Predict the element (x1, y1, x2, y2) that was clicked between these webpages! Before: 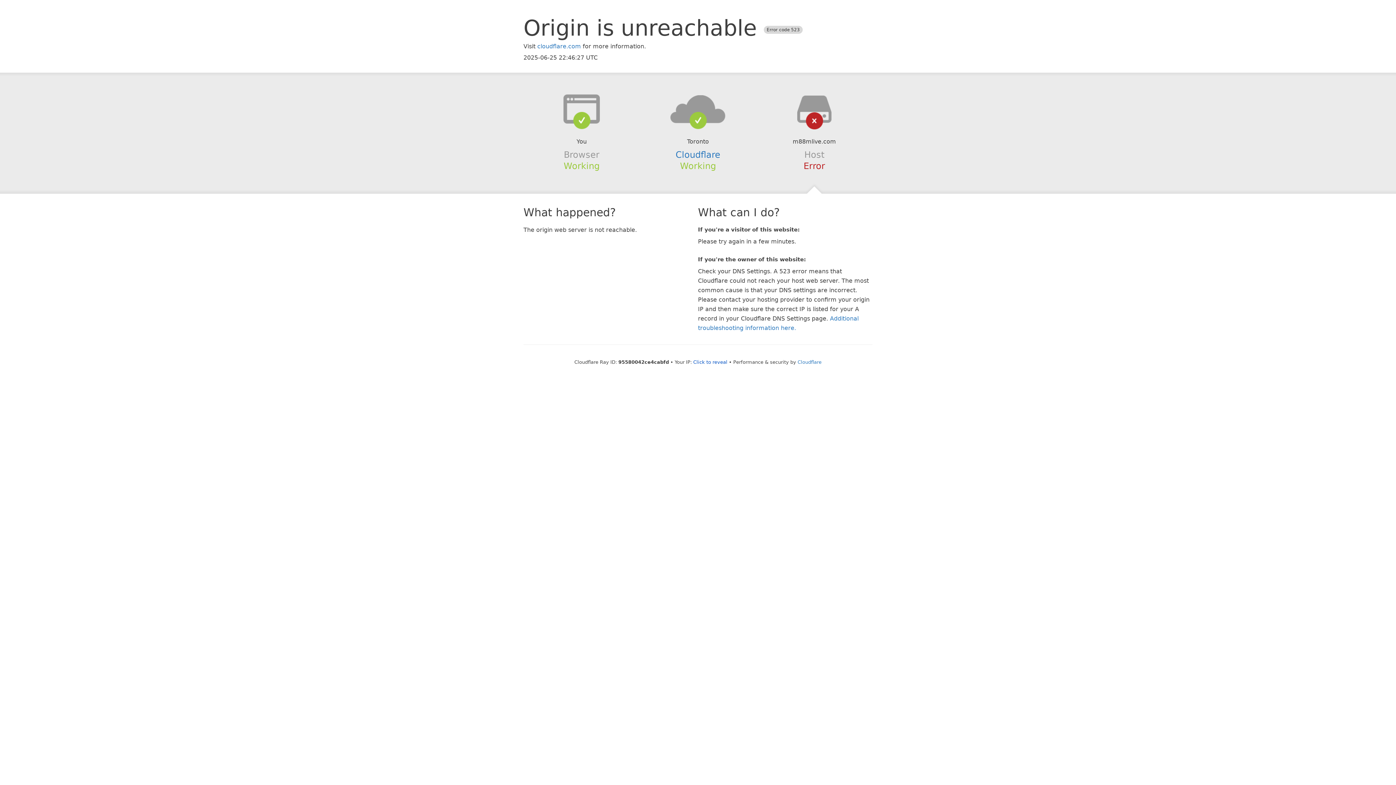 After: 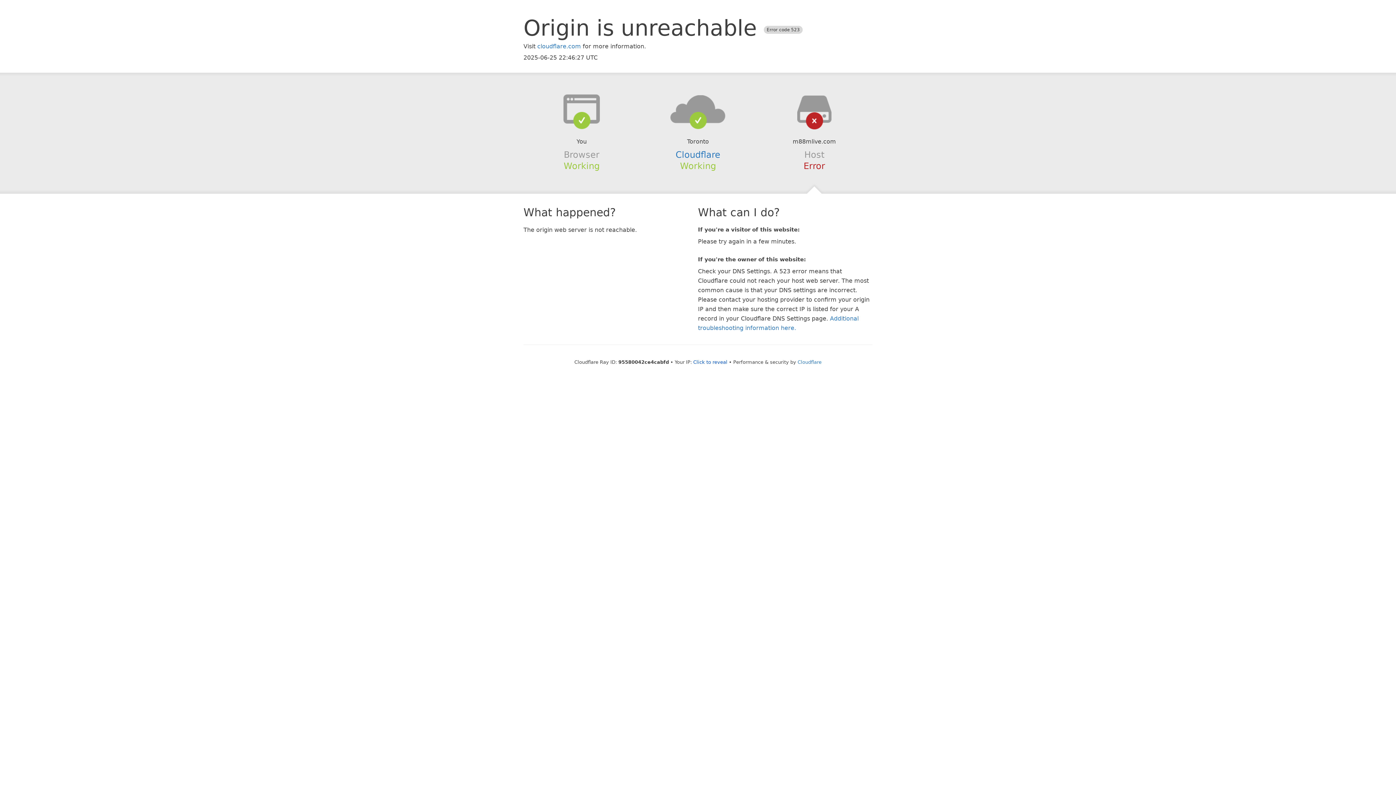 Action: bbox: (639, 94, 756, 123)